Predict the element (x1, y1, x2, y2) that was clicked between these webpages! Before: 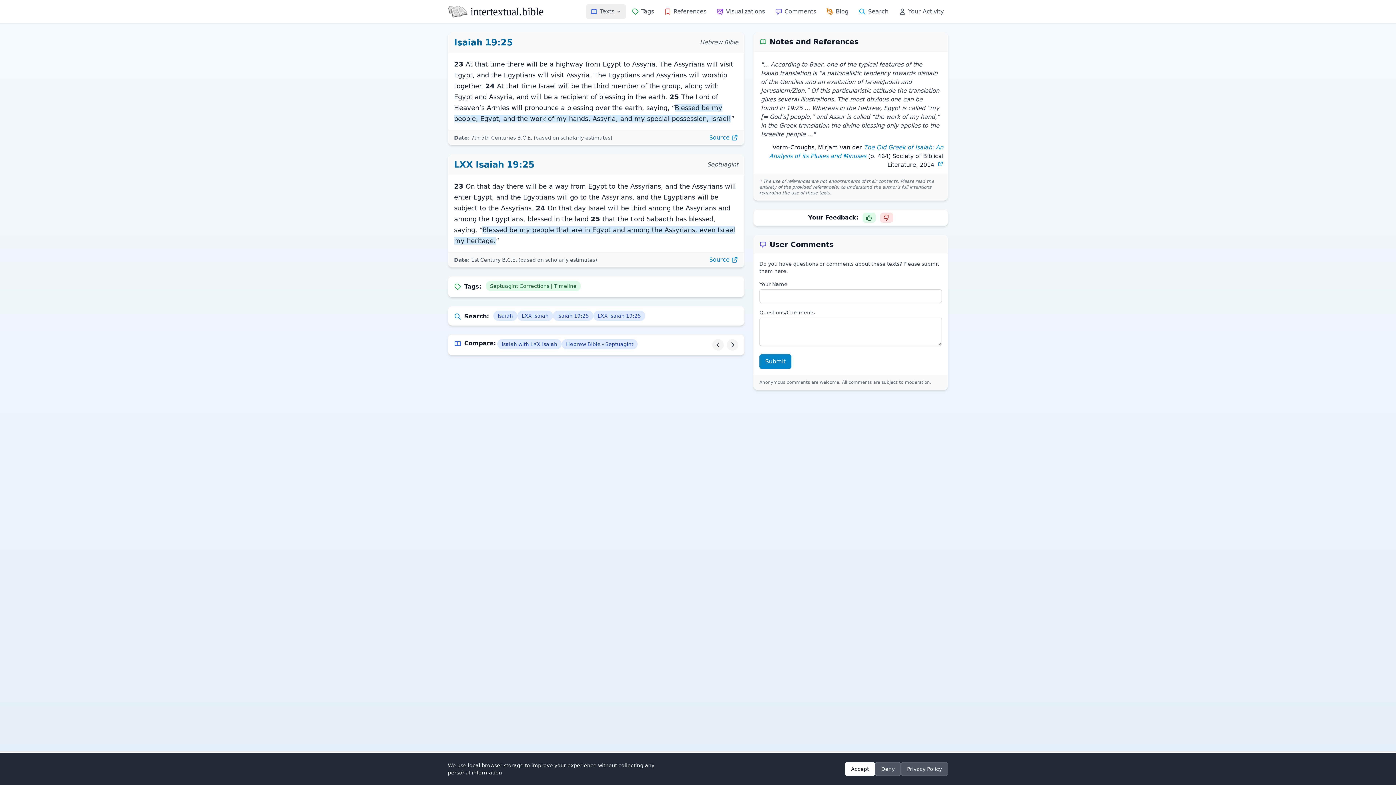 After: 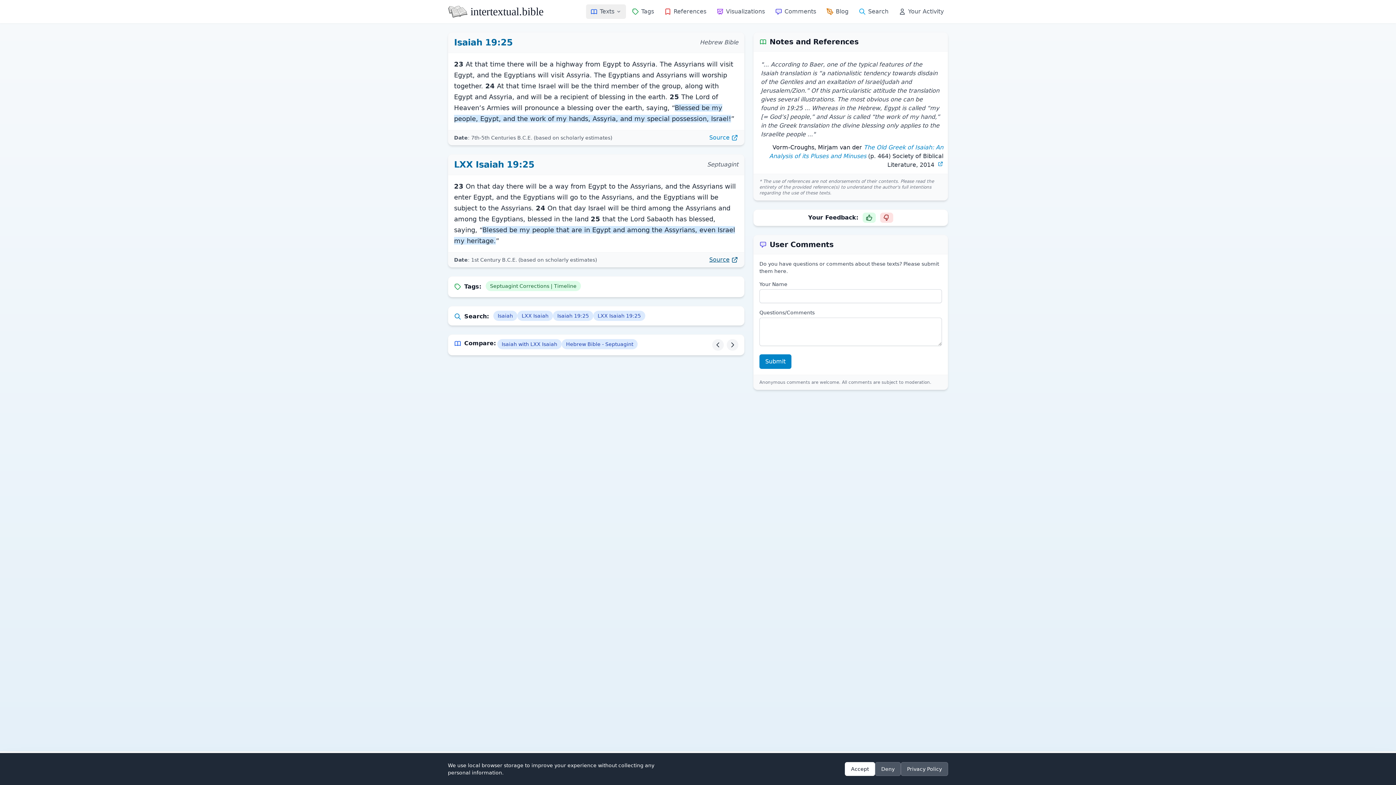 Action: bbox: (709, 255, 738, 264) label: View source text (opens in new window)